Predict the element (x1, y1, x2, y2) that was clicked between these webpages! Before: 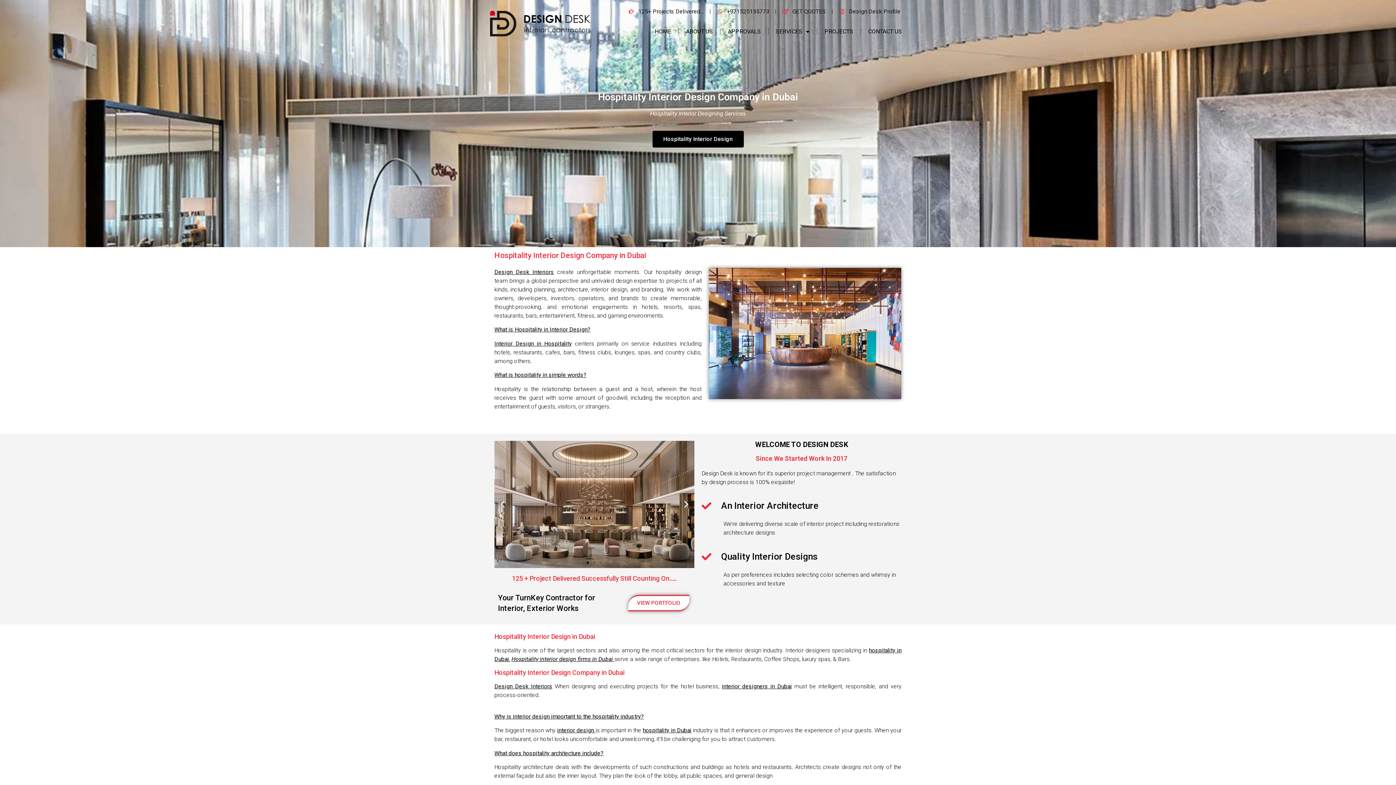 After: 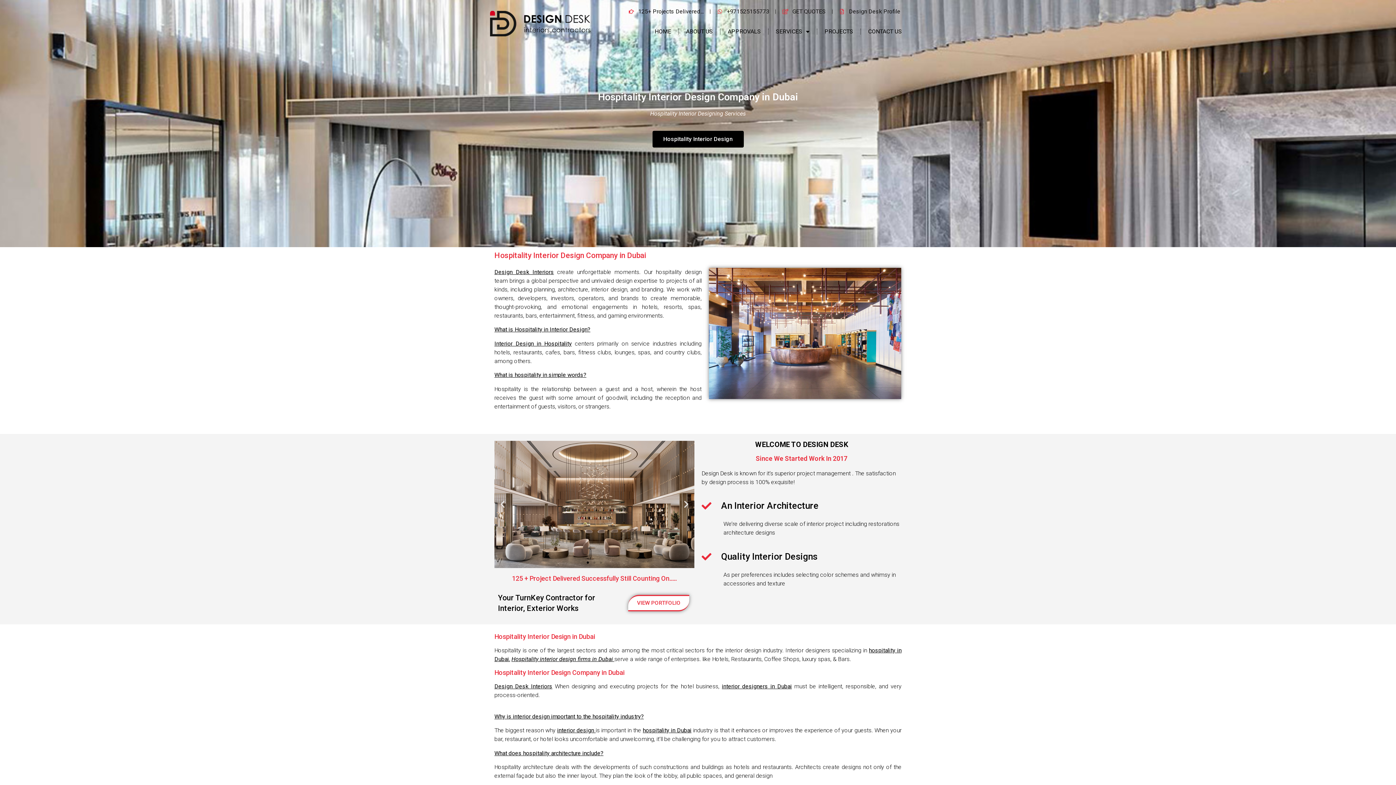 Action: label: Hospitality Interior Design Company in Dubai bbox: (598, 91, 798, 103)